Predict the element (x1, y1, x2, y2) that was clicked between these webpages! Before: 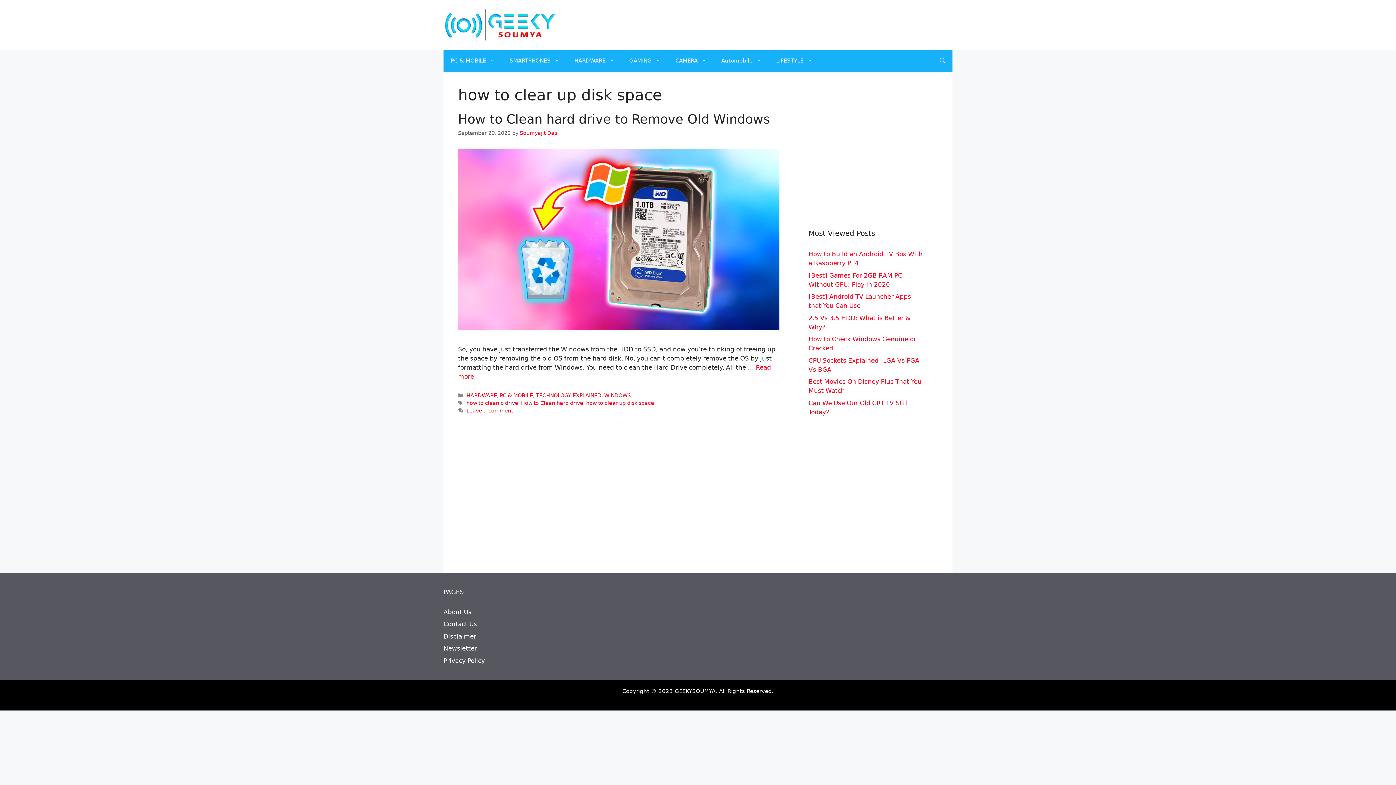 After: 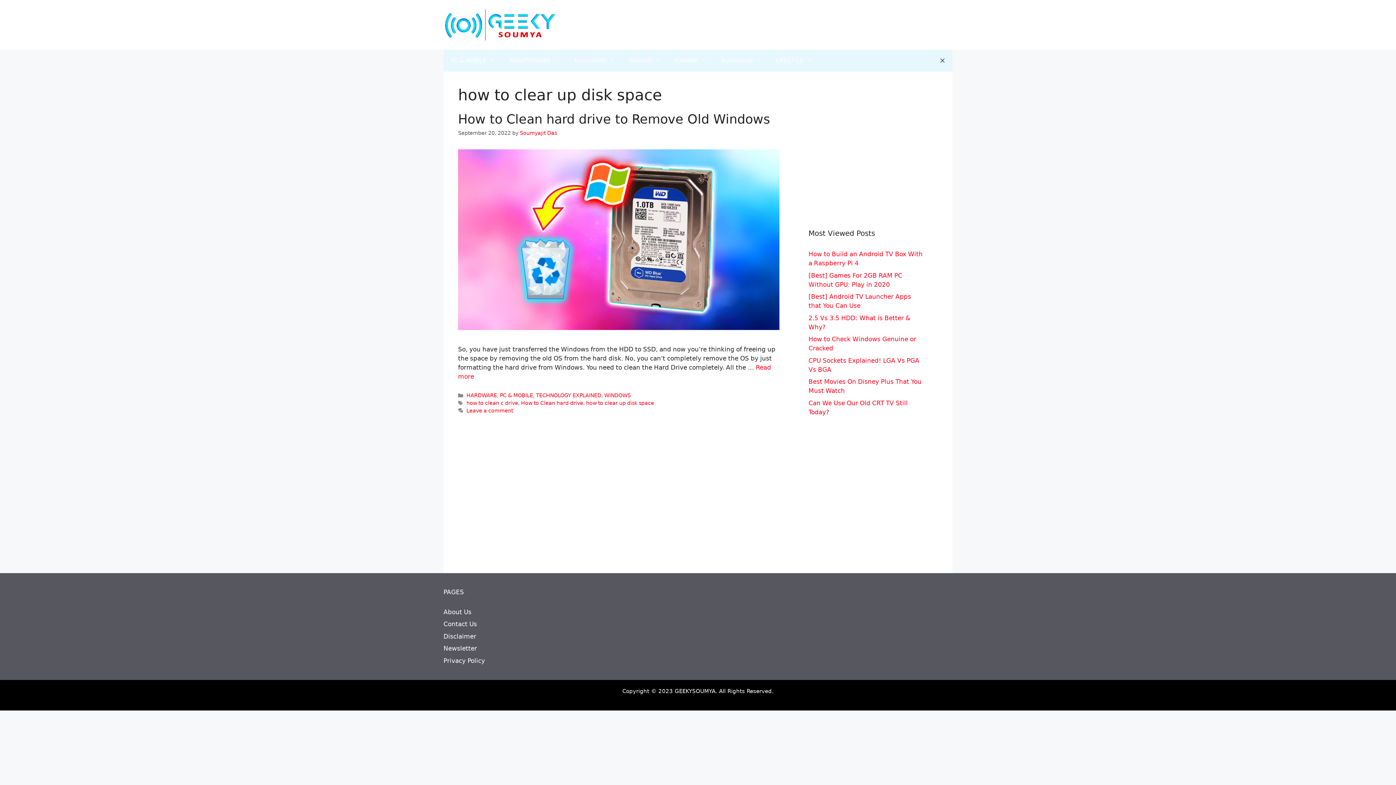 Action: label: Open Search Bar bbox: (932, 49, 952, 71)